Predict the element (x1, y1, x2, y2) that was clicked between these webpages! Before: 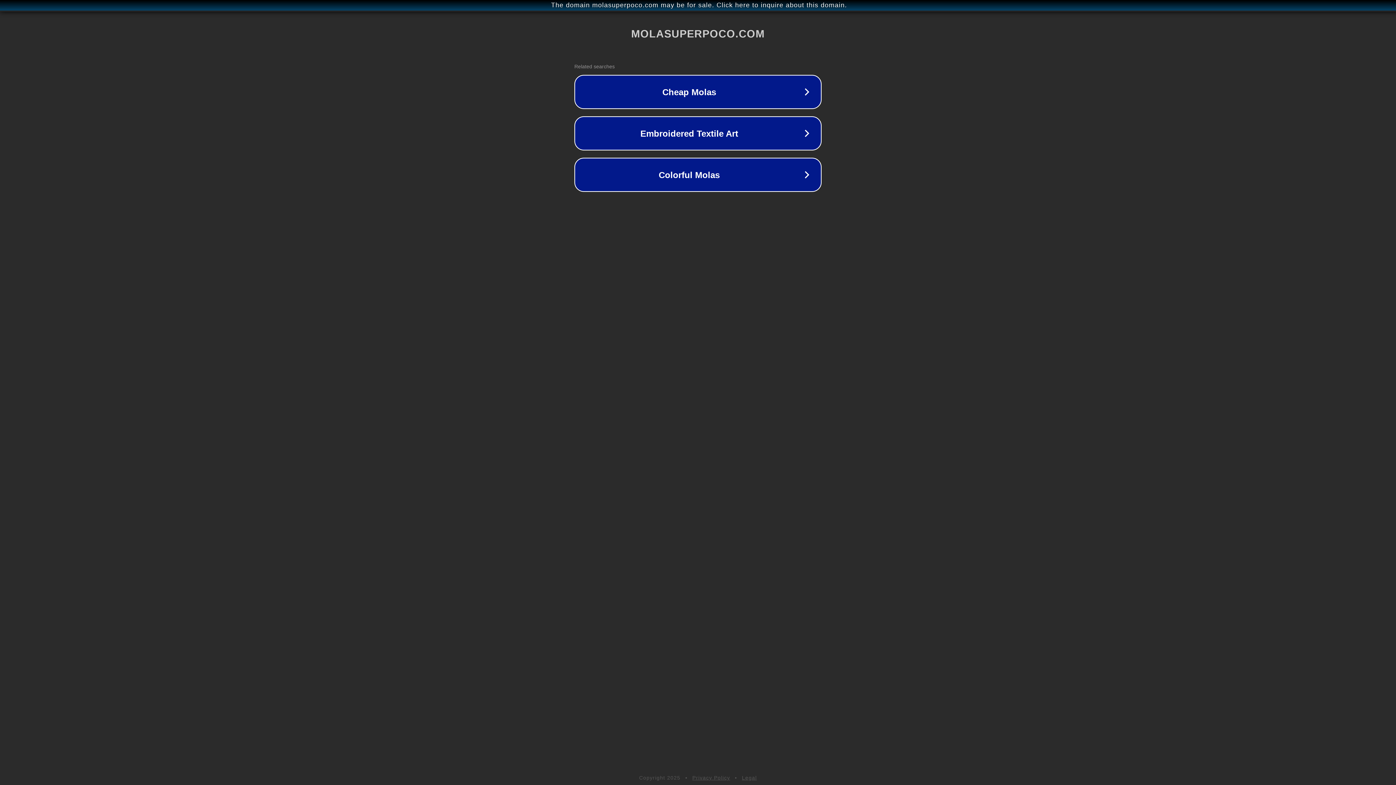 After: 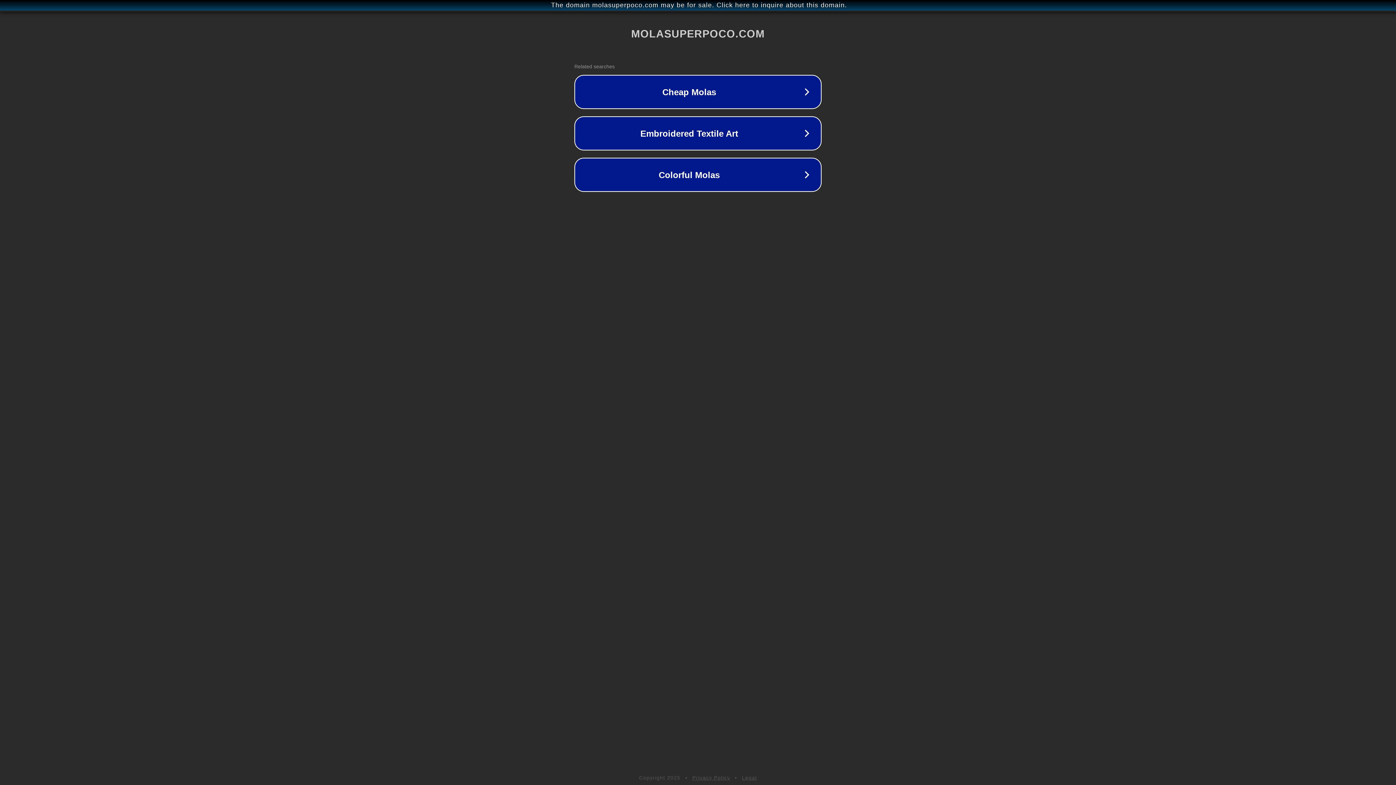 Action: label: Privacy Policy bbox: (692, 775, 730, 781)